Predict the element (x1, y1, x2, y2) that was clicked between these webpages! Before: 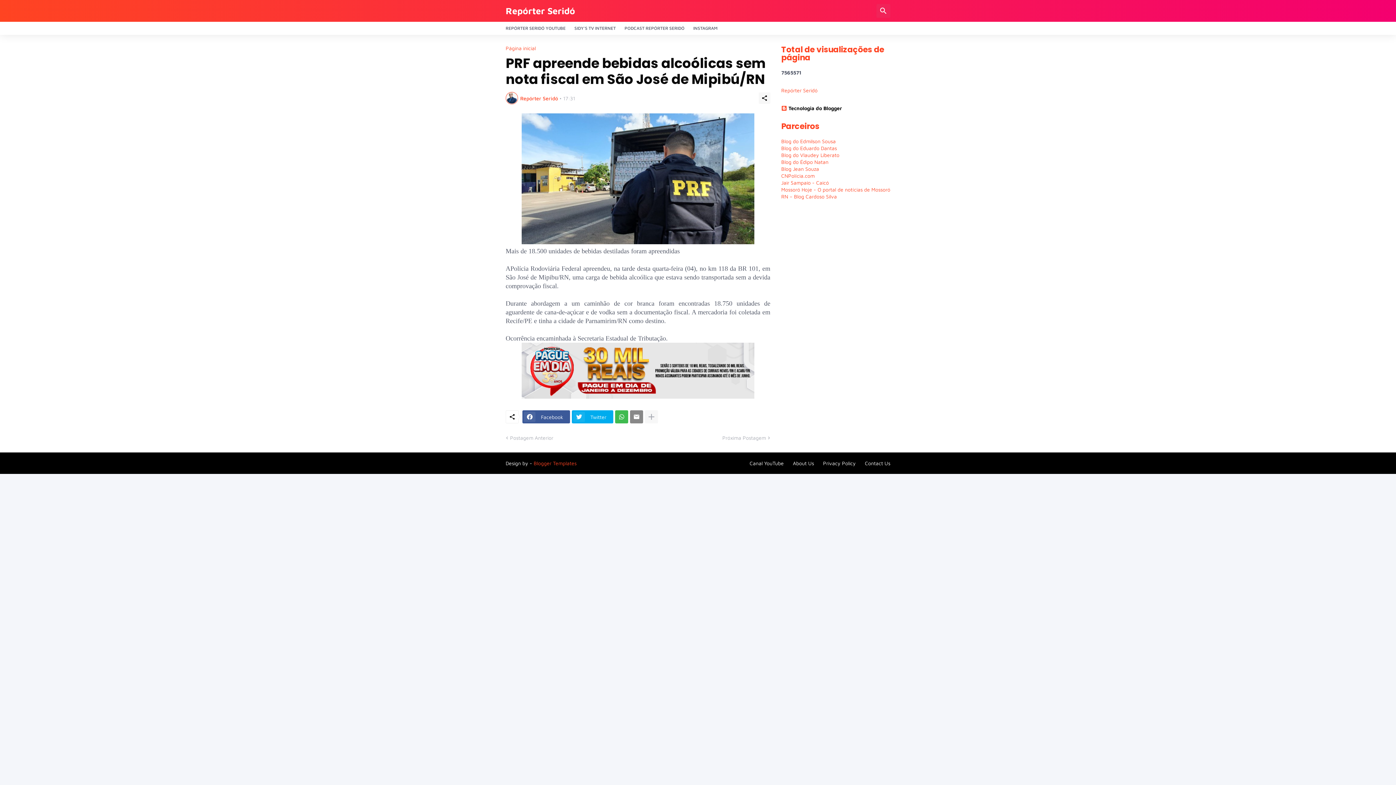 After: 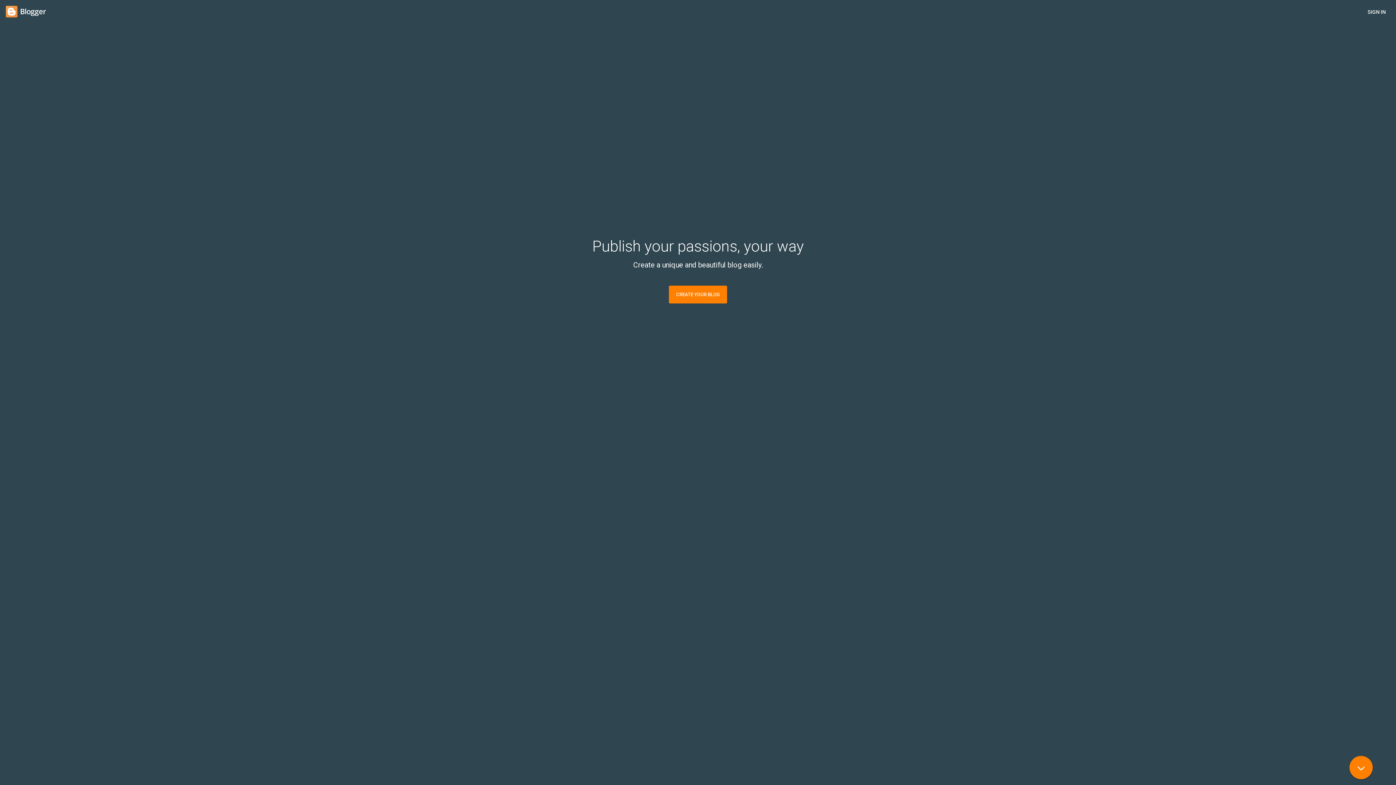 Action: bbox: (781, 104, 890, 111) label: Tecnologia do Blogger